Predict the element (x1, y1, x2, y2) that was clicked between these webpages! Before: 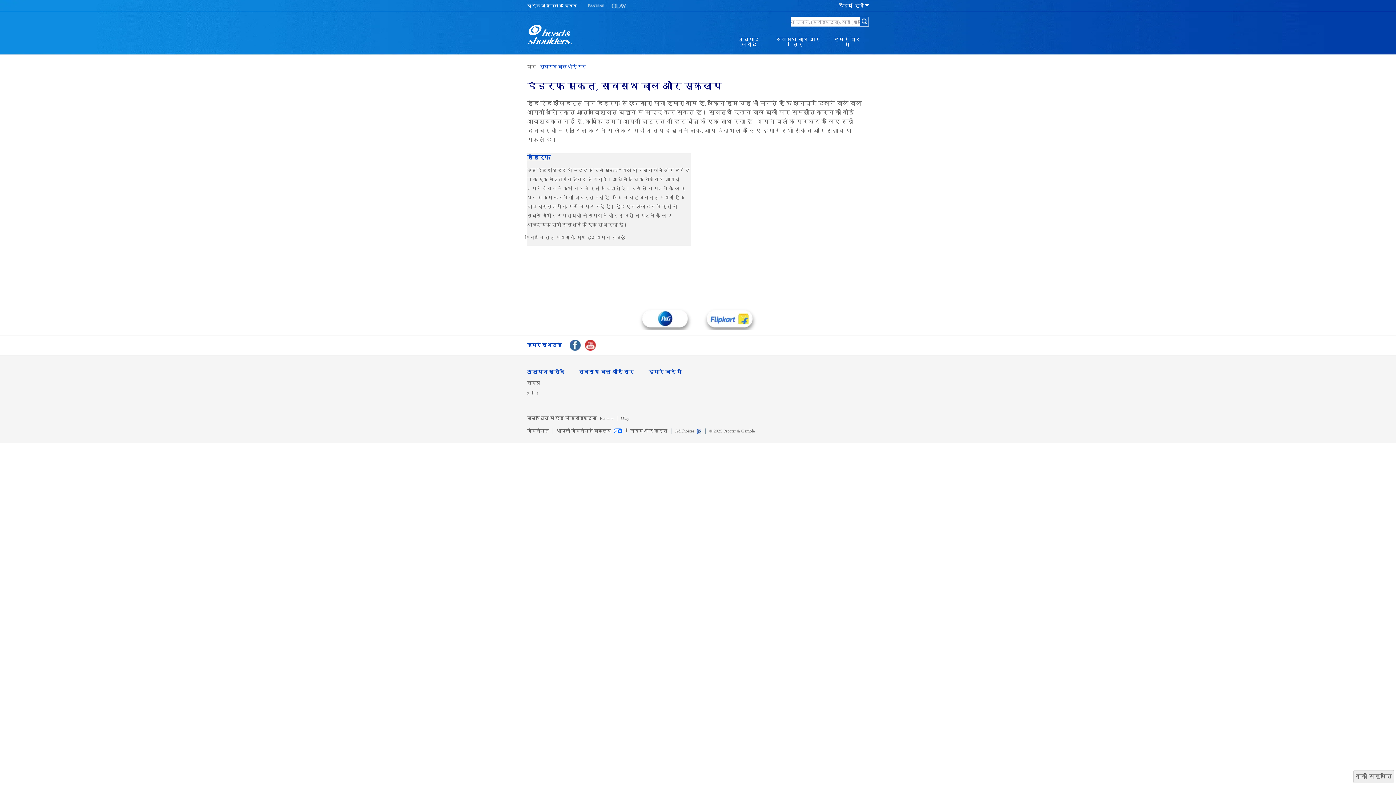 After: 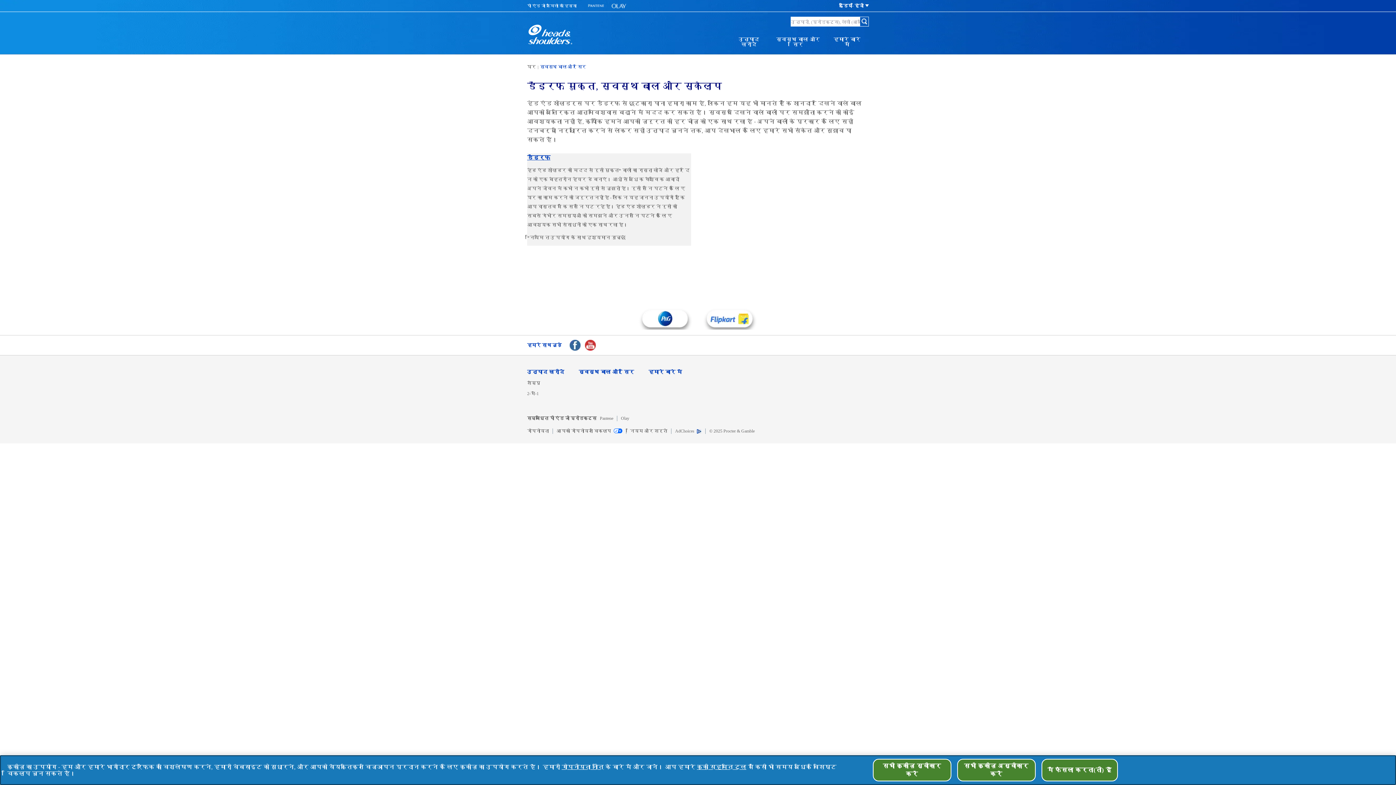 Action: label: स्वस्थ बाल और सिर bbox: (770, 31, 825, 56)